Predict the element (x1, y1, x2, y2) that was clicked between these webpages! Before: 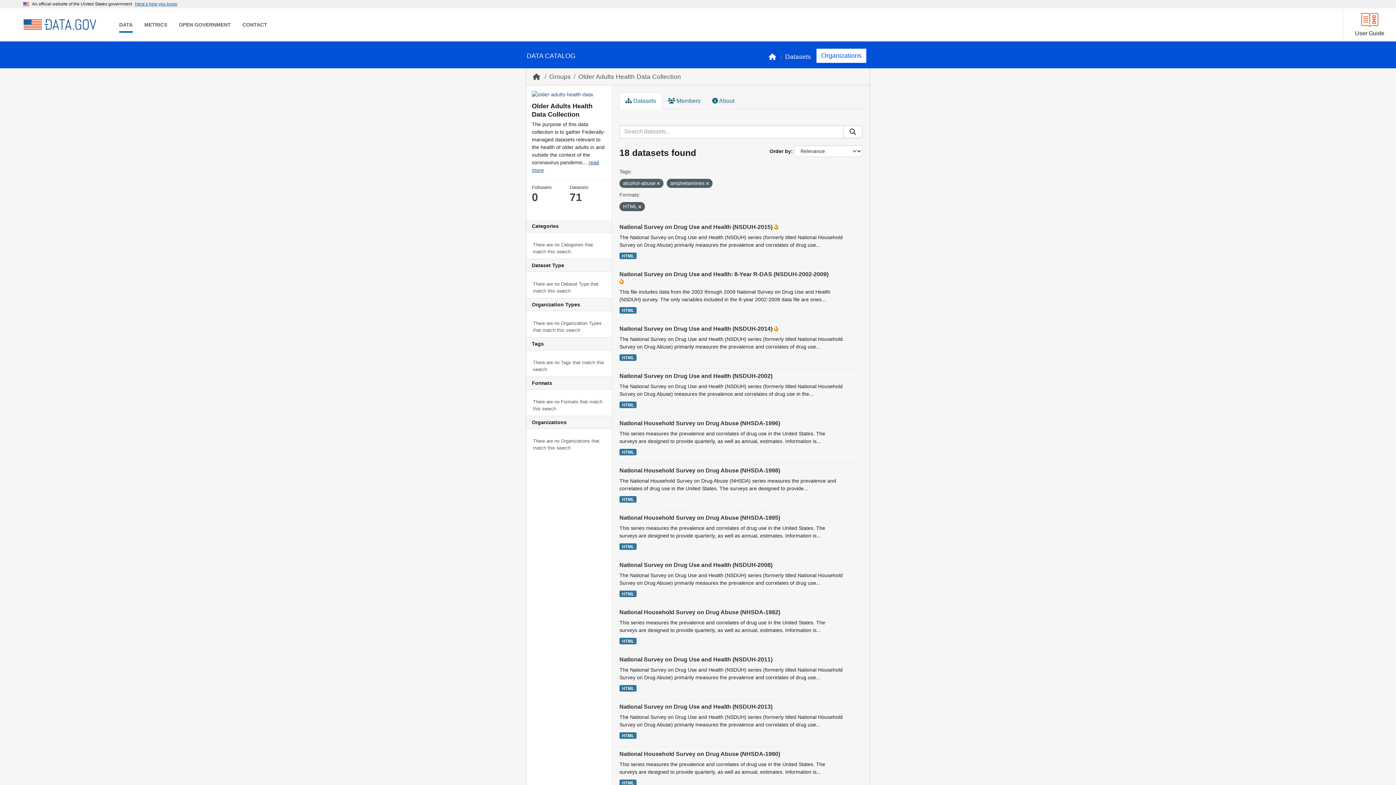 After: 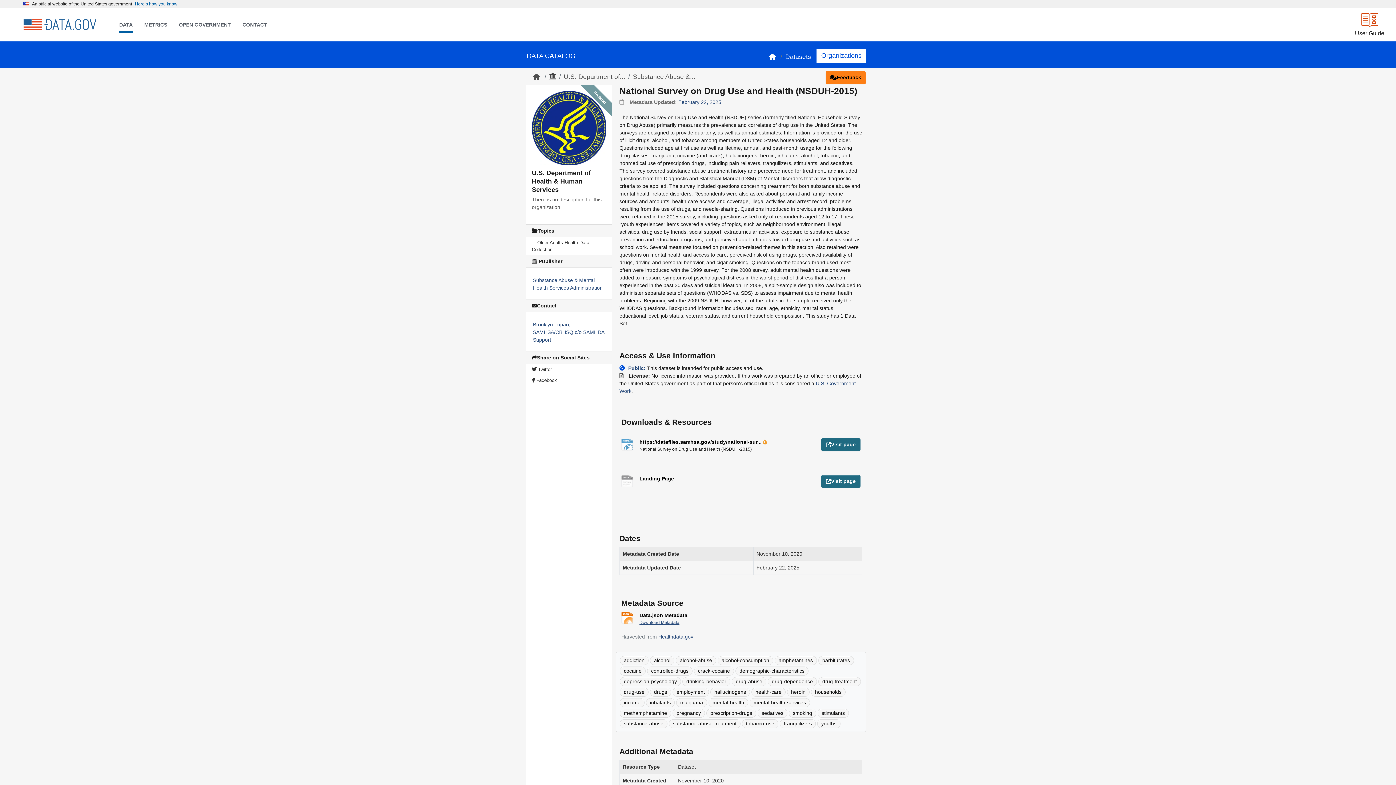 Action: label: National Survey on Drug Use and Health (NSDUH-2015) bbox: (619, 224, 772, 230)